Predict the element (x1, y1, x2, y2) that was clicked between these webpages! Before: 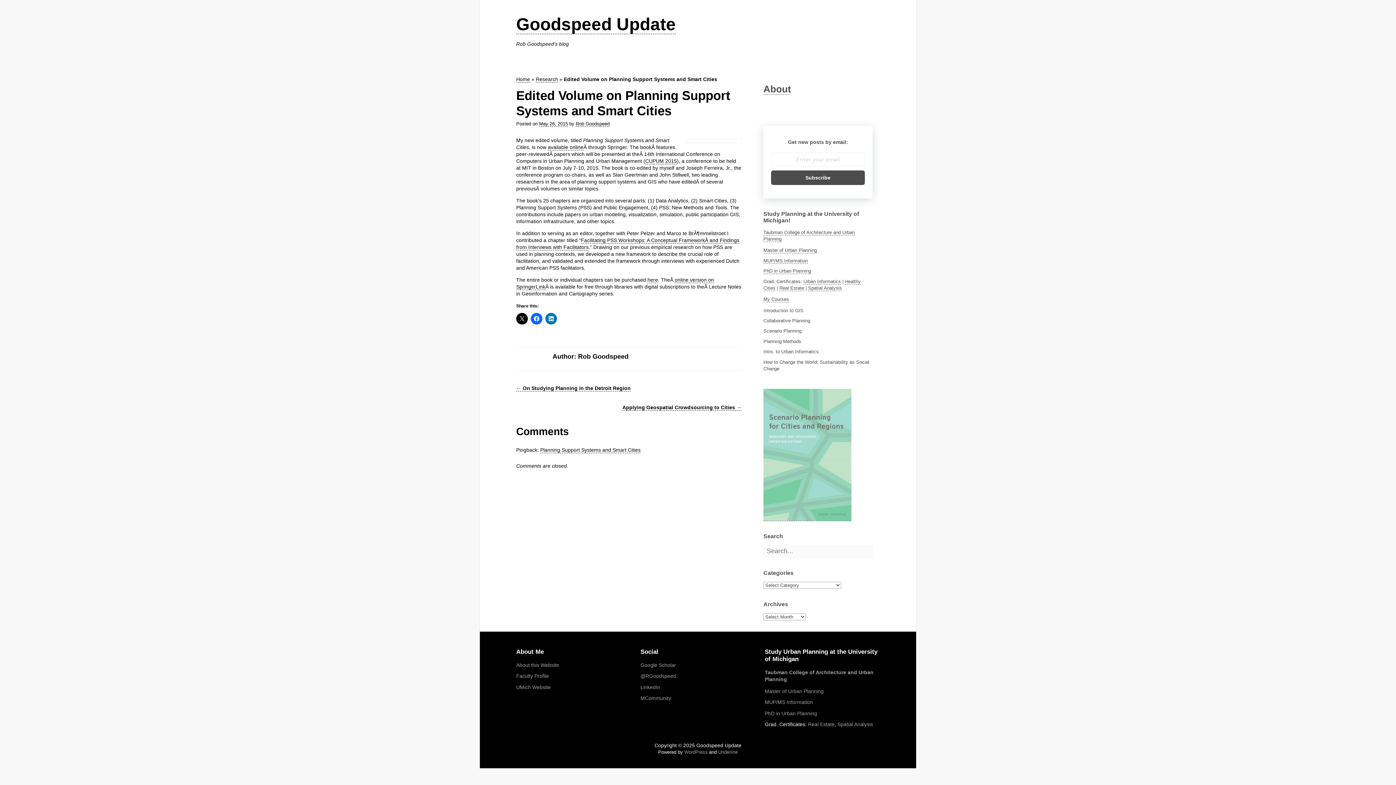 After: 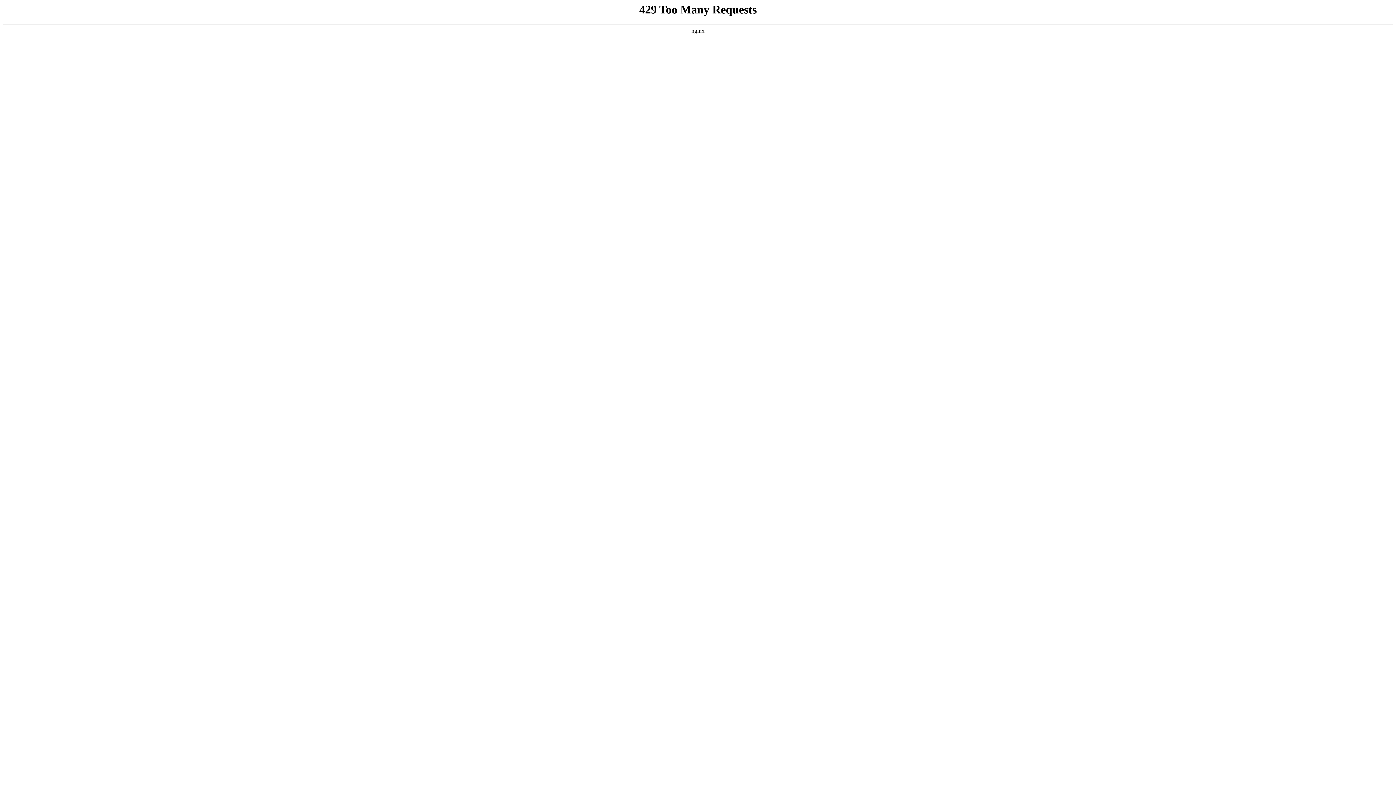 Action: bbox: (808, 721, 834, 727) label: Real Estate